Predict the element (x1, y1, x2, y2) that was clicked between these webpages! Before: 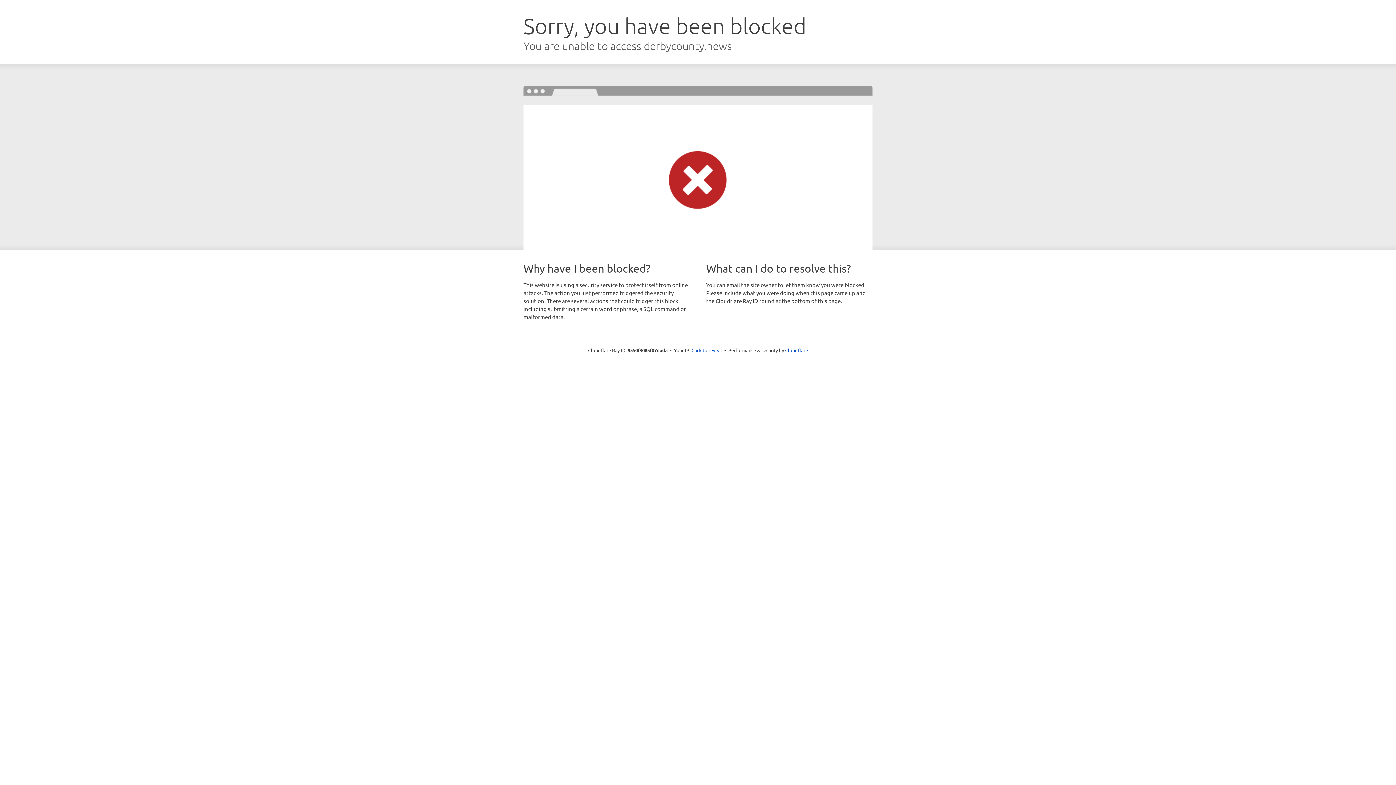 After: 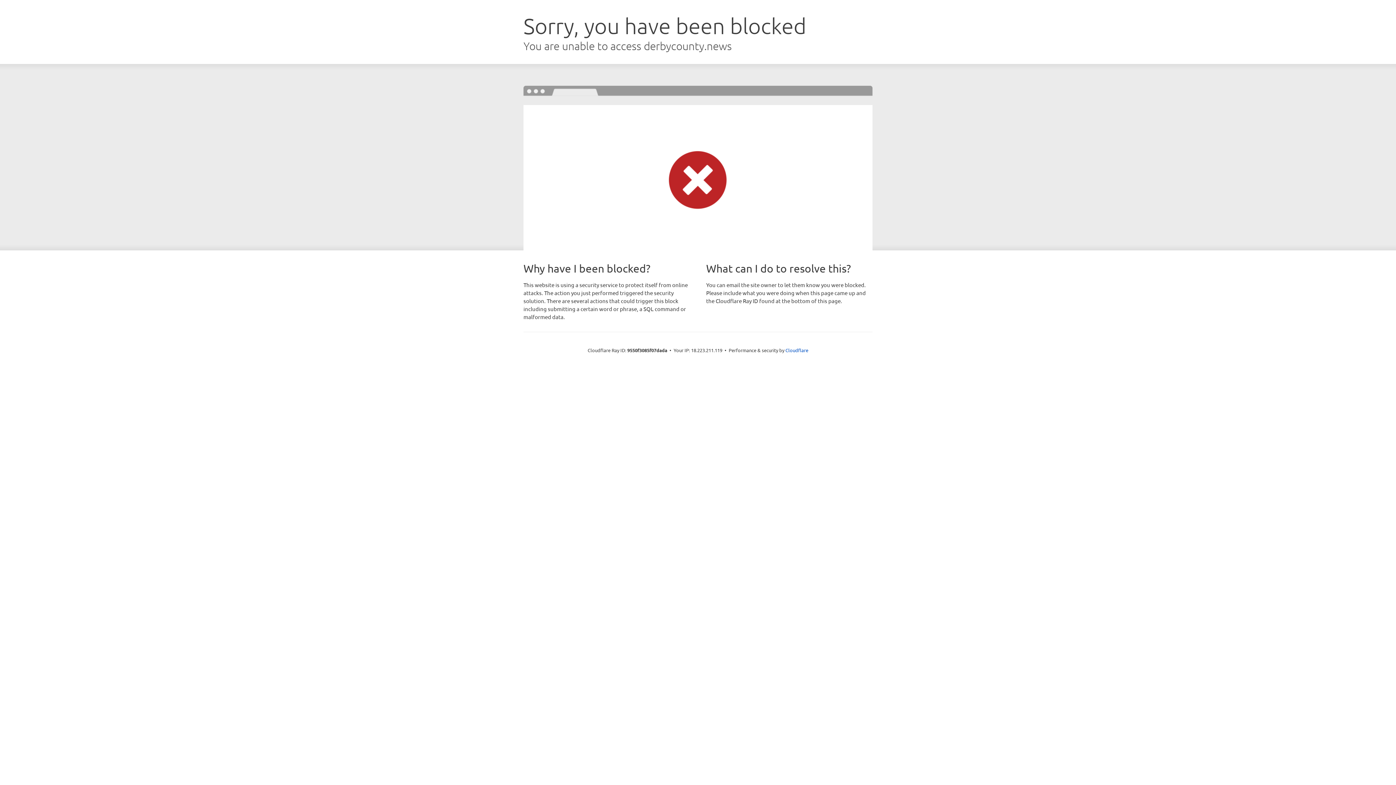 Action: label: Click to reveal bbox: (691, 346, 722, 353)